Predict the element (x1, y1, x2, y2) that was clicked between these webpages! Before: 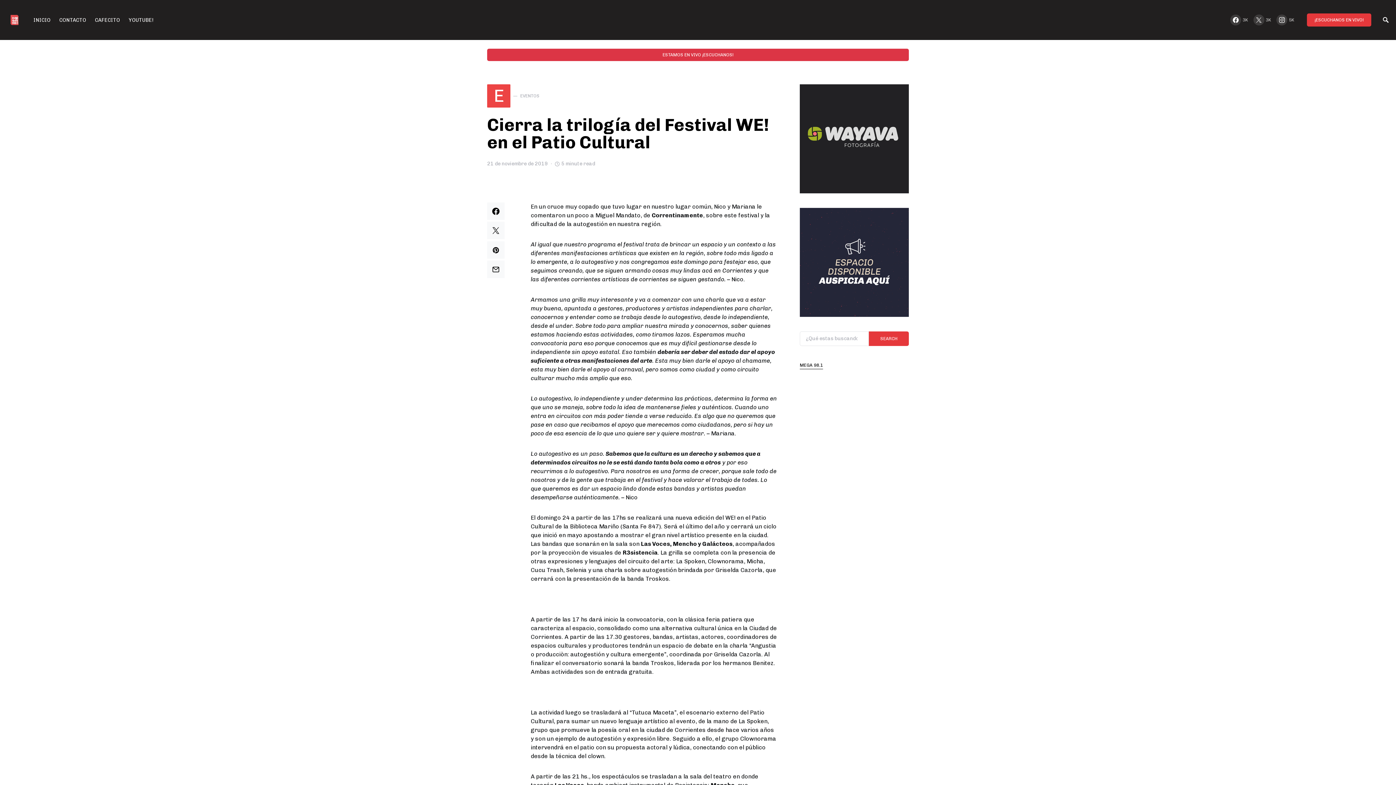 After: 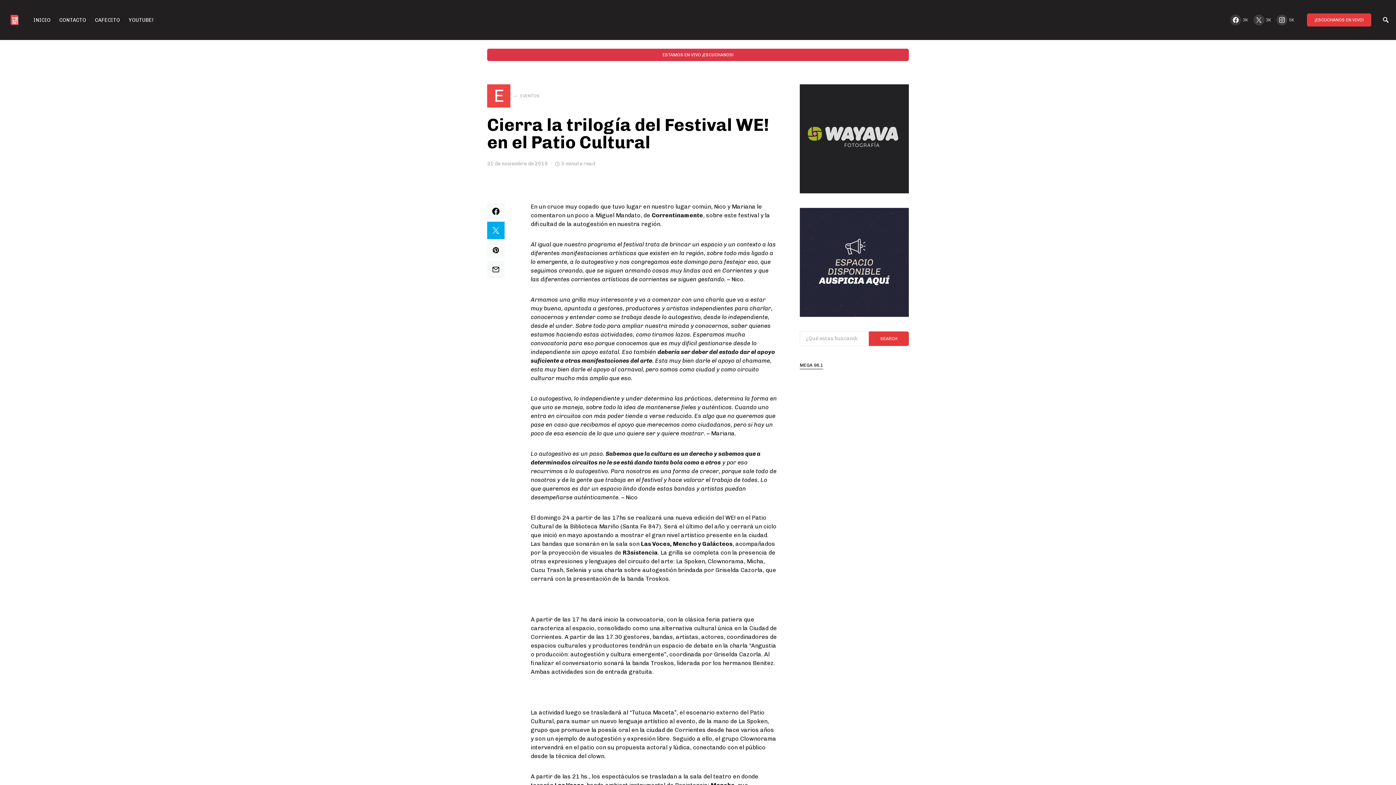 Action: bbox: (487, 221, 504, 239)